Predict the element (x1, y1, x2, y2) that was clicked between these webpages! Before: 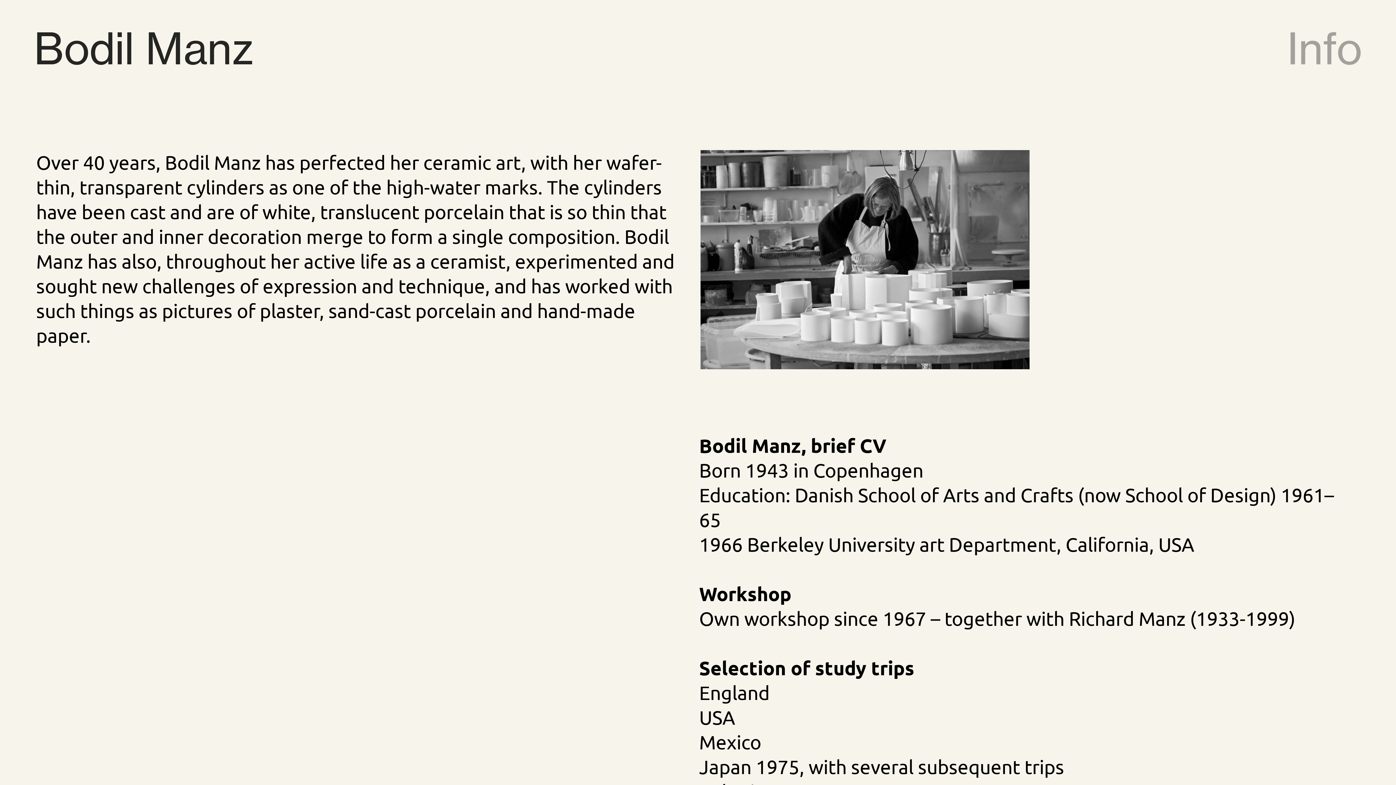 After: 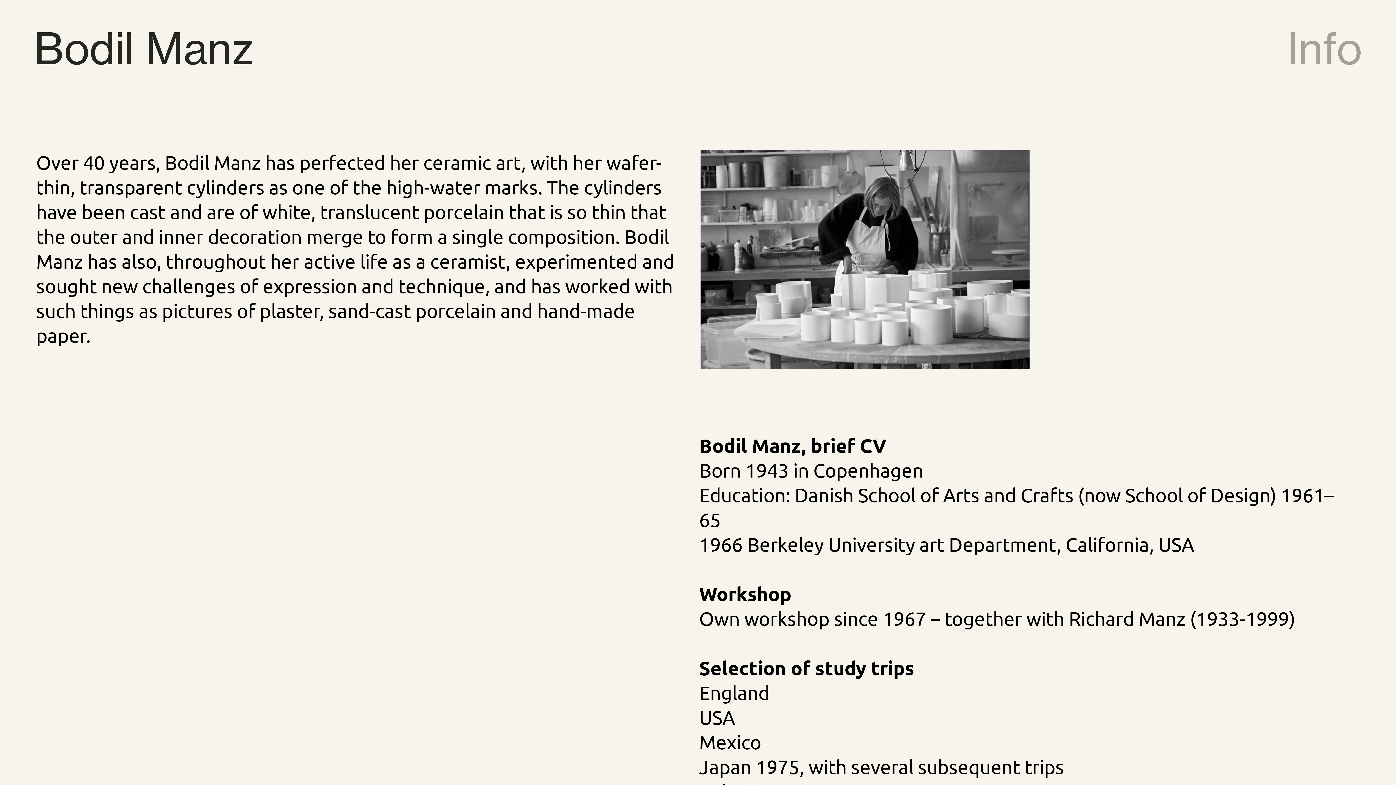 Action: label: Info bbox: (1287, 22, 1362, 79)